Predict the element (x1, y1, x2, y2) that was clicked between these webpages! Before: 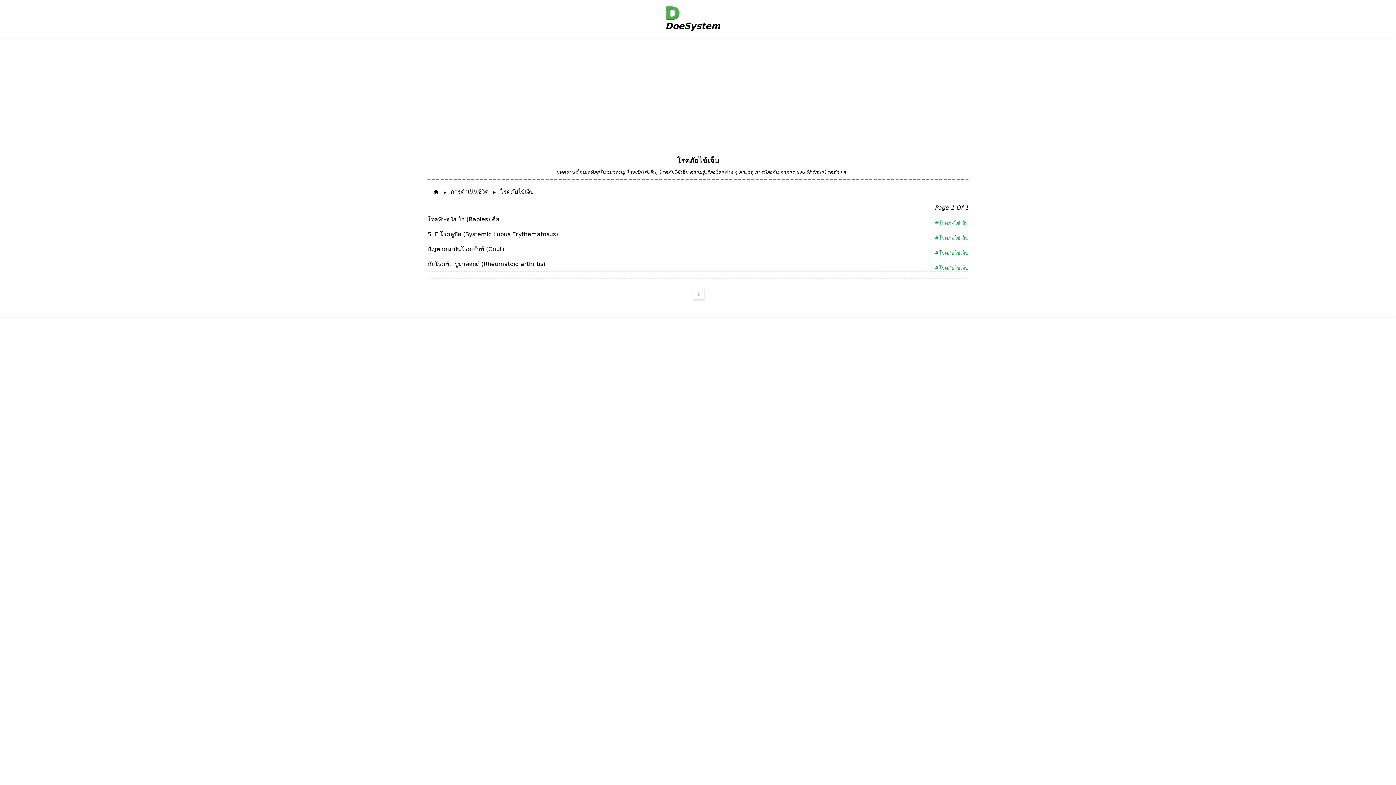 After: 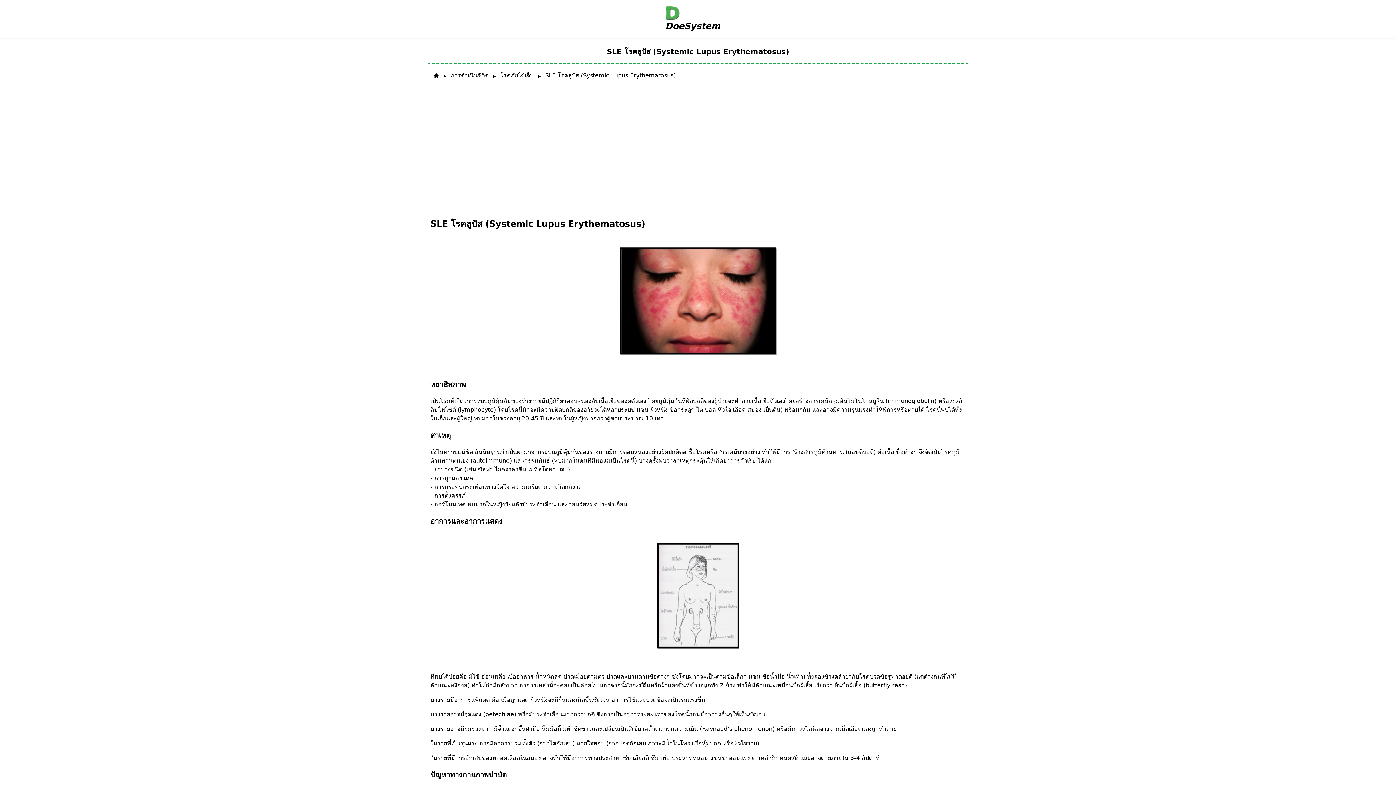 Action: bbox: (427, 230, 558, 237) label: SLE โรคลูปัส (Systemic Lupus Erythematosus)